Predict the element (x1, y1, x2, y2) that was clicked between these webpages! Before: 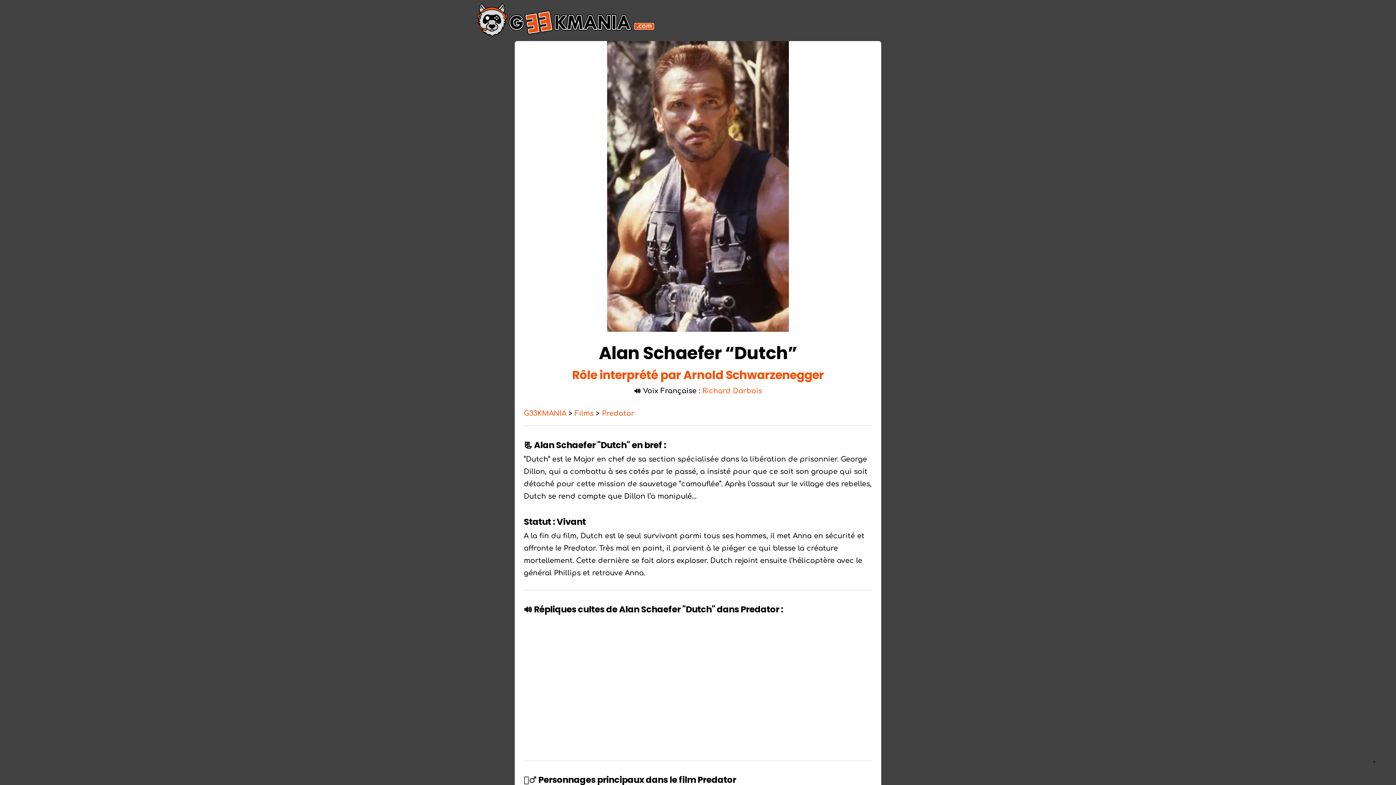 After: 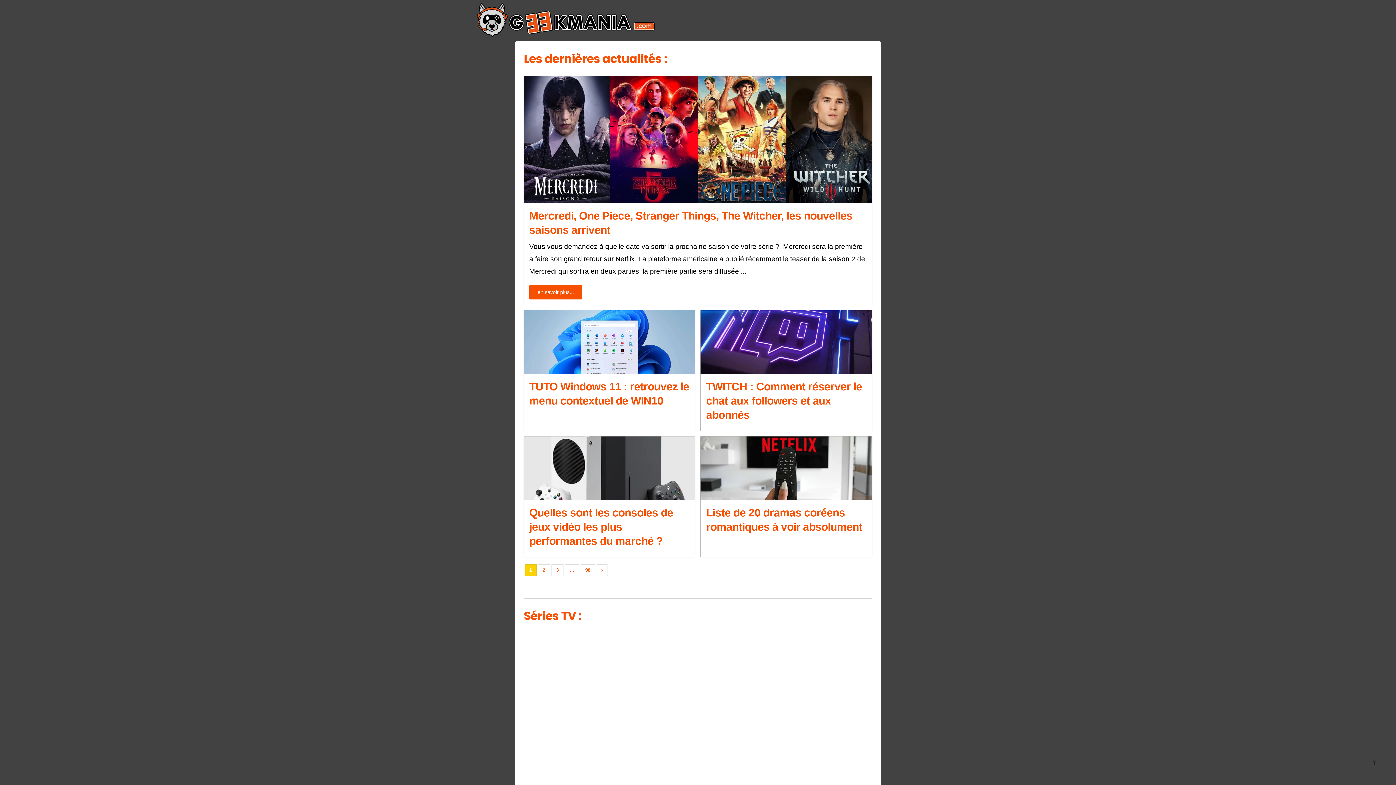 Action: bbox: (523, 409, 566, 417) label: G33KMANIA